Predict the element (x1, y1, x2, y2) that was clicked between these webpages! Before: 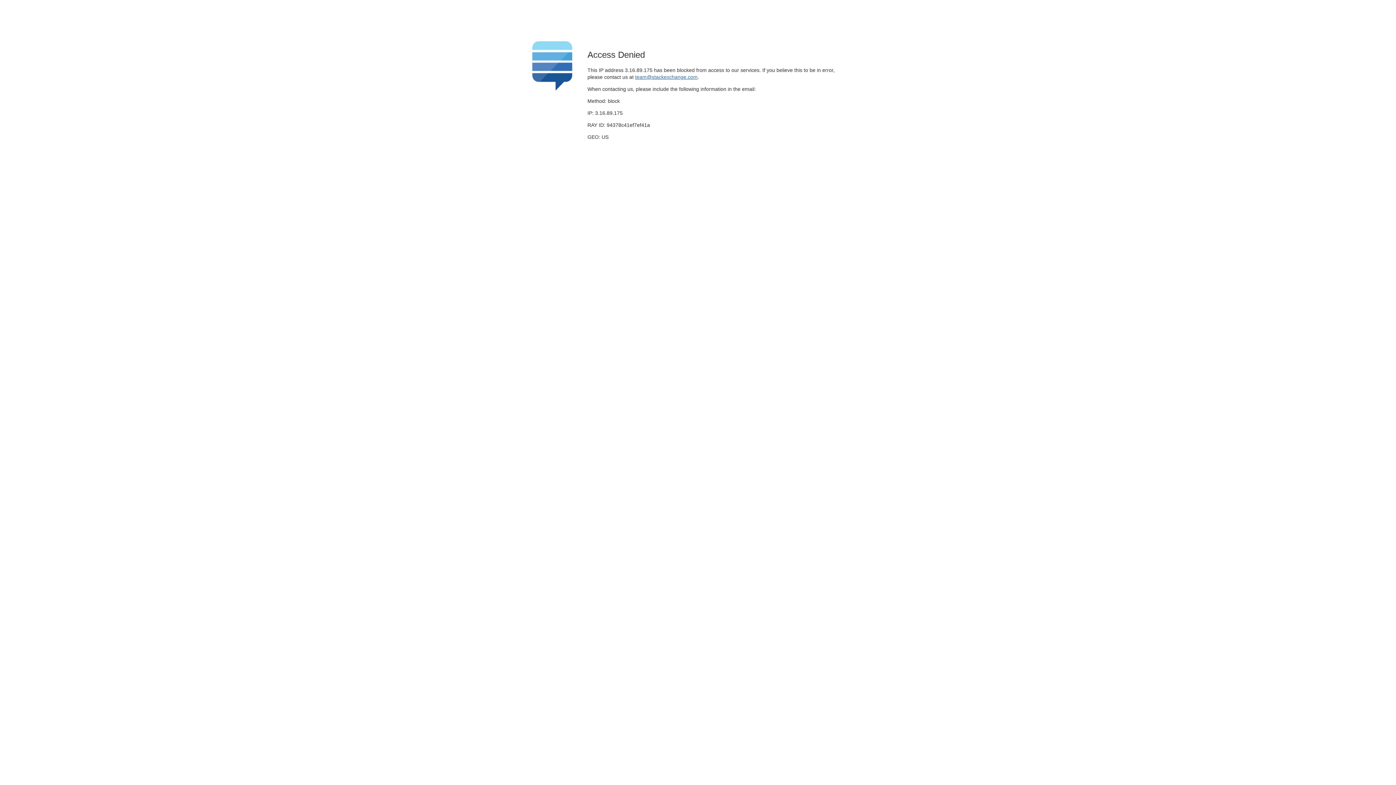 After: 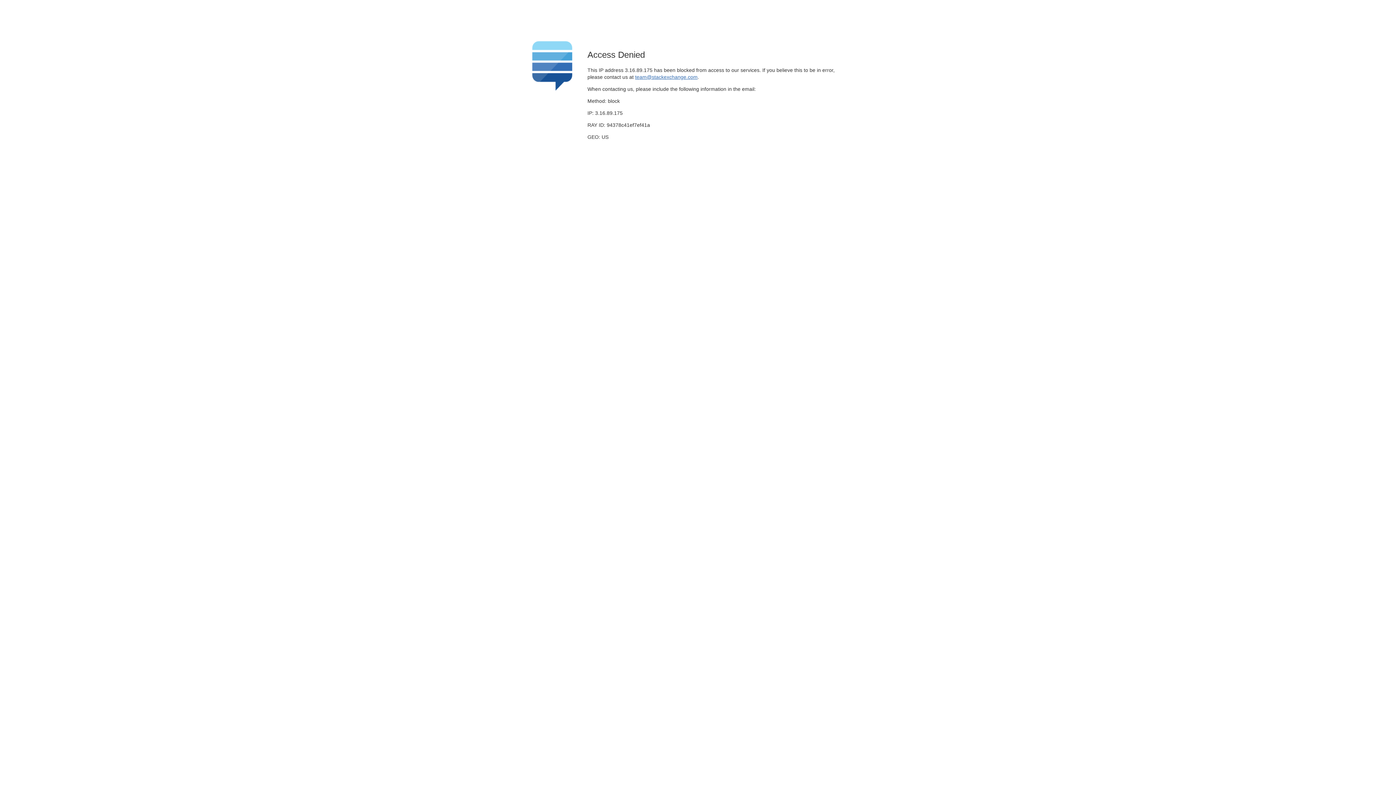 Action: bbox: (635, 74, 697, 79) label: team@stackexchange.com